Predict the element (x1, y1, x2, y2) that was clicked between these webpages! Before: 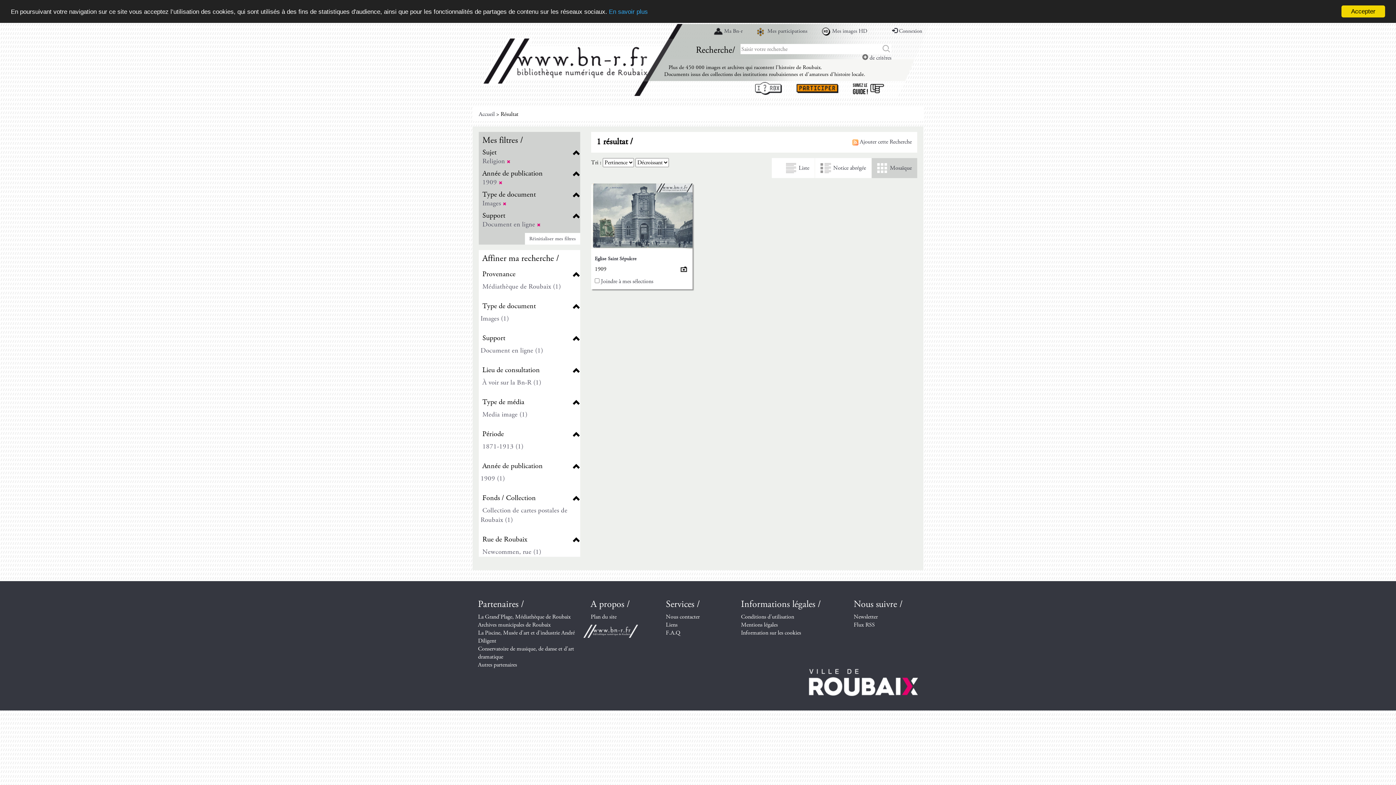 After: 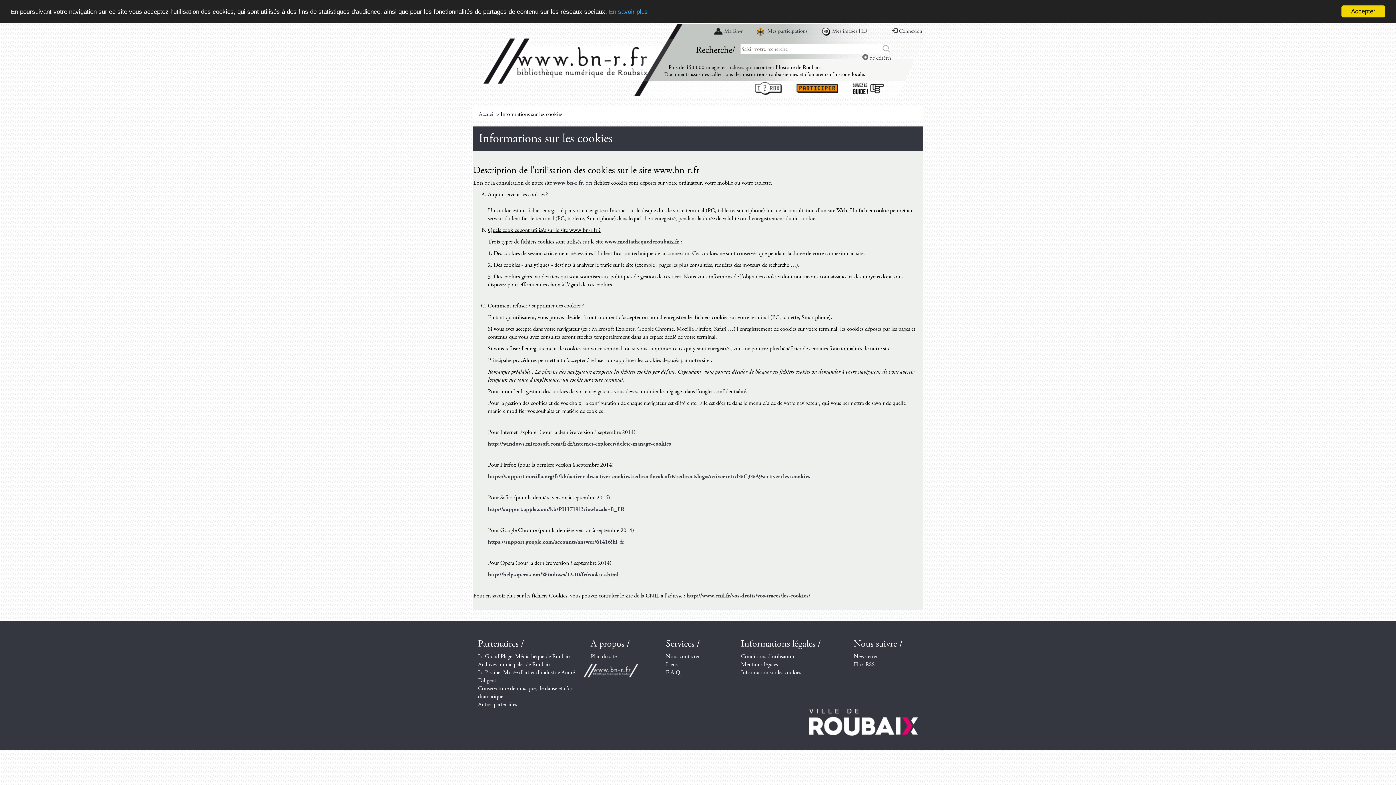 Action: bbox: (609, 8, 648, 15) label: En savoir plus